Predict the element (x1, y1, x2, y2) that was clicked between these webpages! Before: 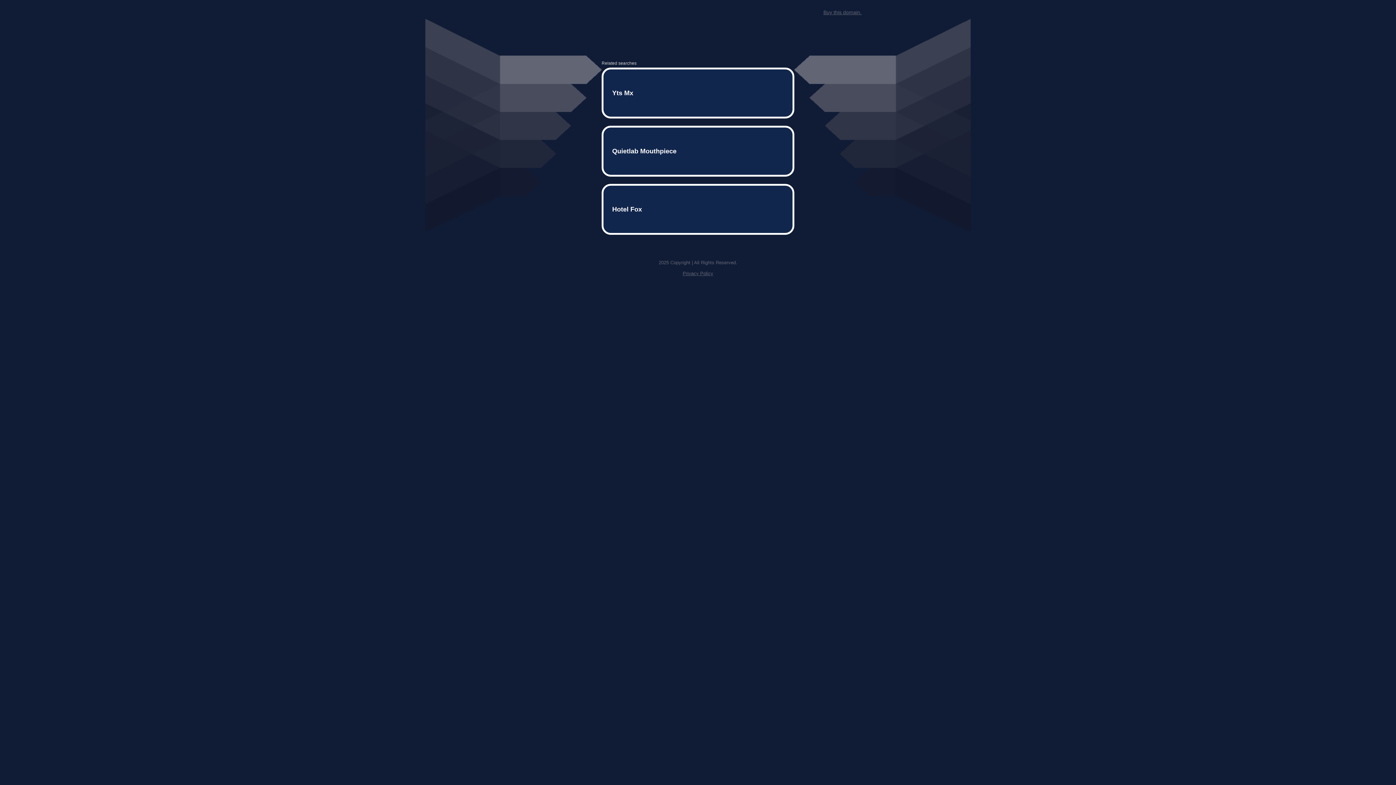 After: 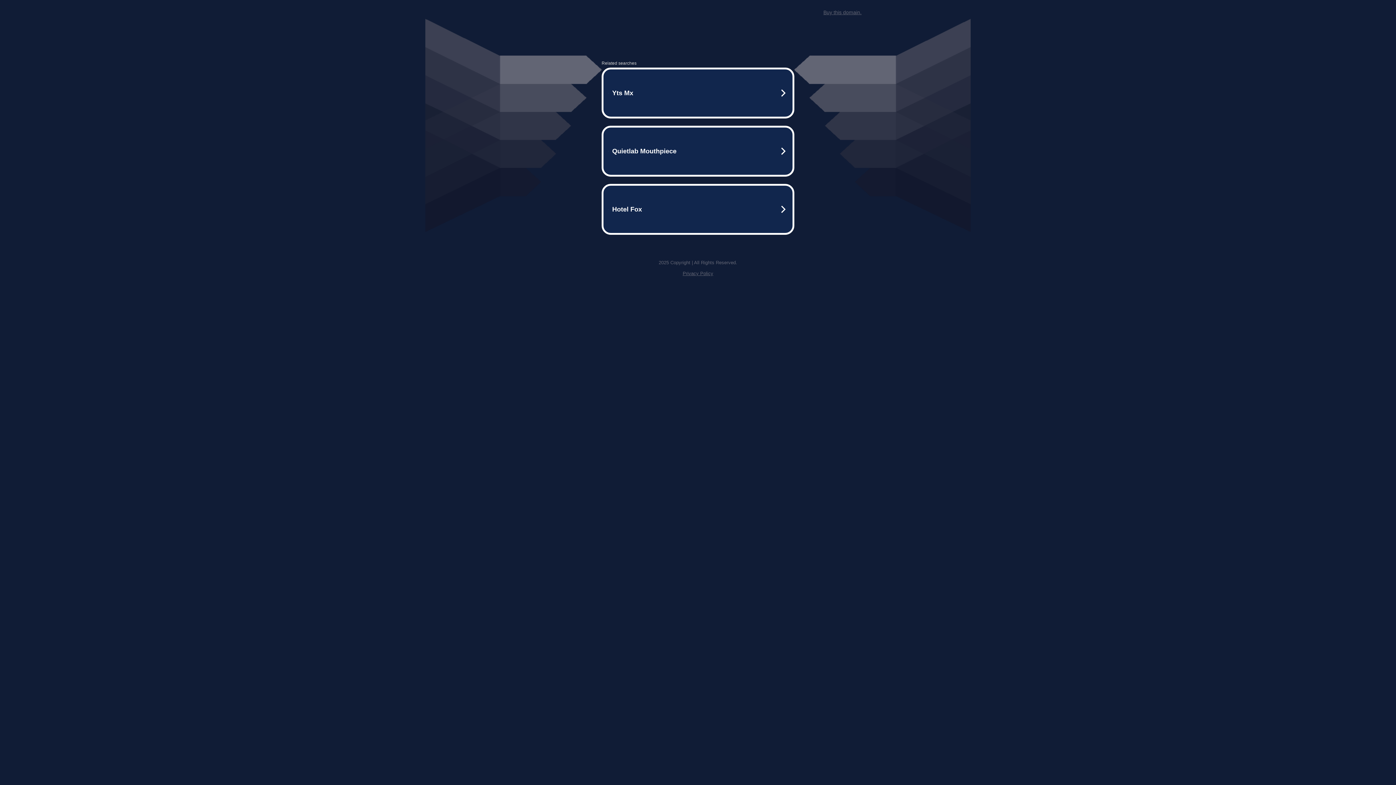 Action: label: Buy this domain. bbox: (823, 9, 861, 15)